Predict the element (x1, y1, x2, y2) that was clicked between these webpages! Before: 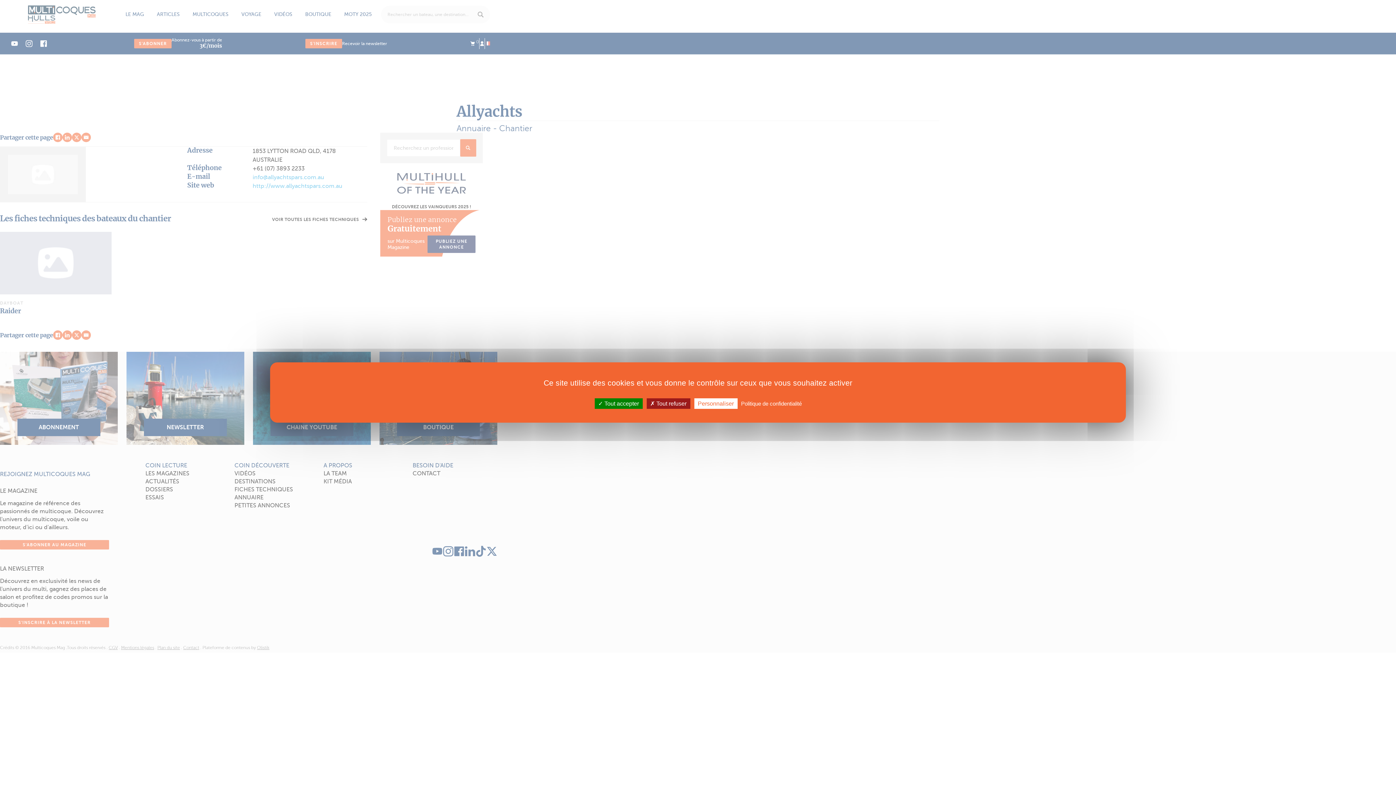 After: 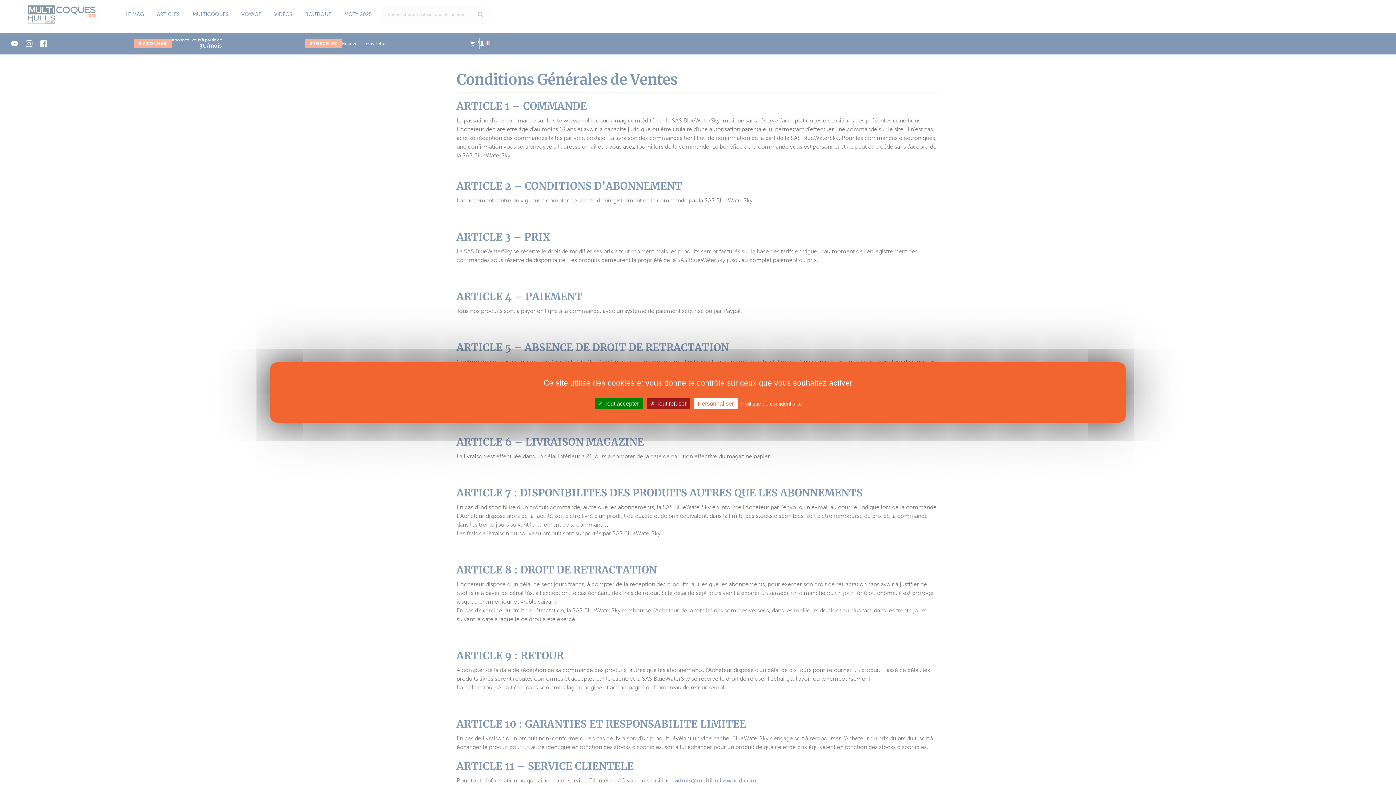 Action: label: Politique de confidentialité bbox: (739, 400, 804, 407)